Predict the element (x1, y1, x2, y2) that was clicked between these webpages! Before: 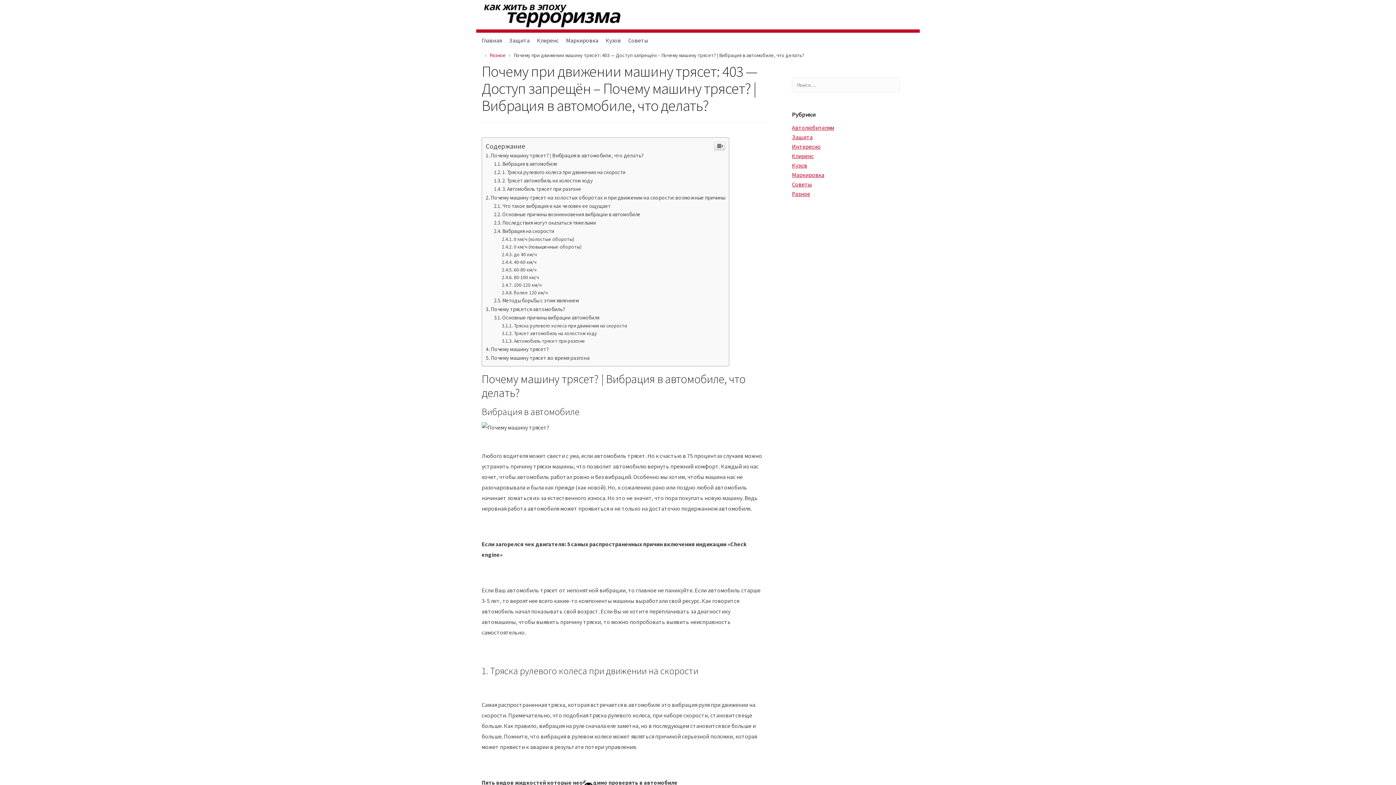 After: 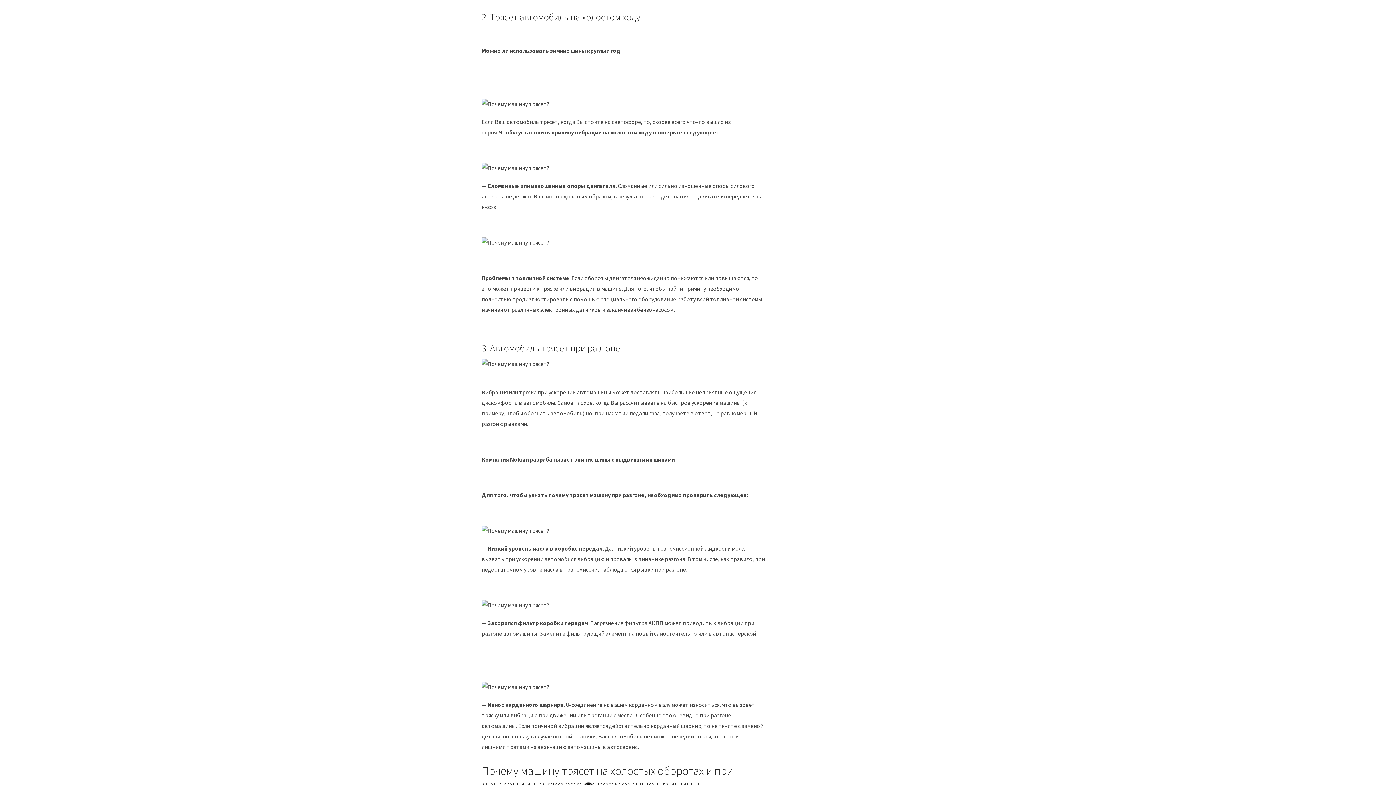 Action: label: 2. Трясет автомобиль на холостом ходу bbox: (494, 176, 593, 184)